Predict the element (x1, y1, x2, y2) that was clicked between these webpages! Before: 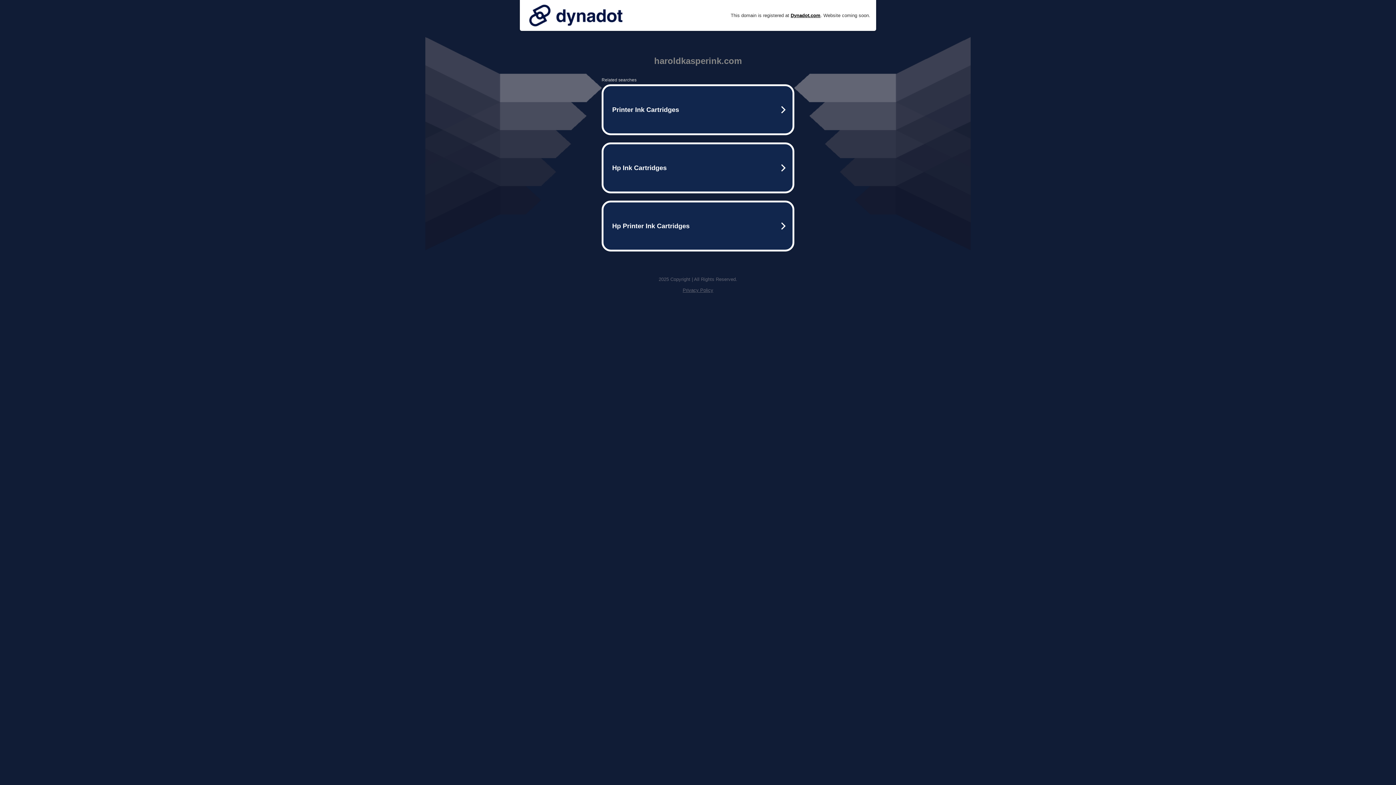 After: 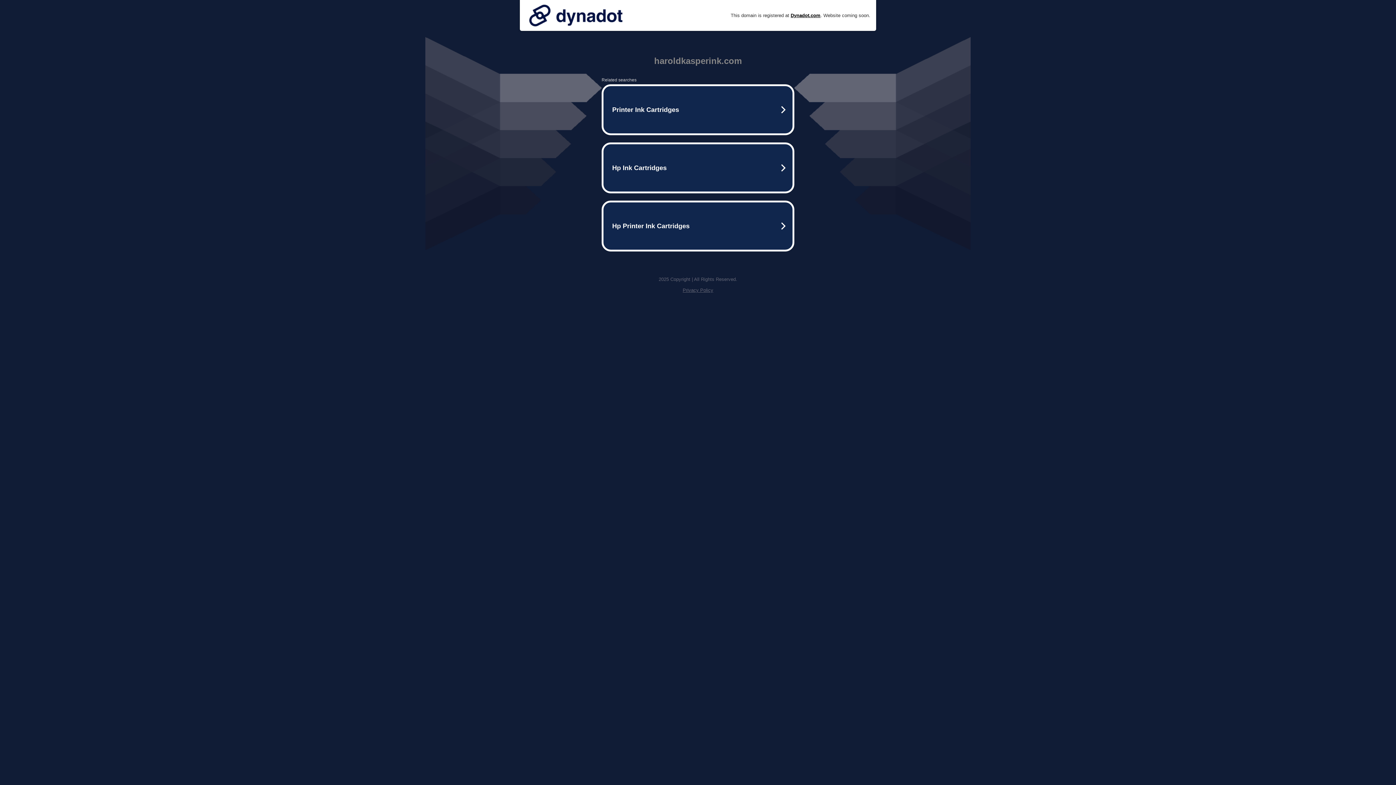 Action: bbox: (525, 0, 626, 30)